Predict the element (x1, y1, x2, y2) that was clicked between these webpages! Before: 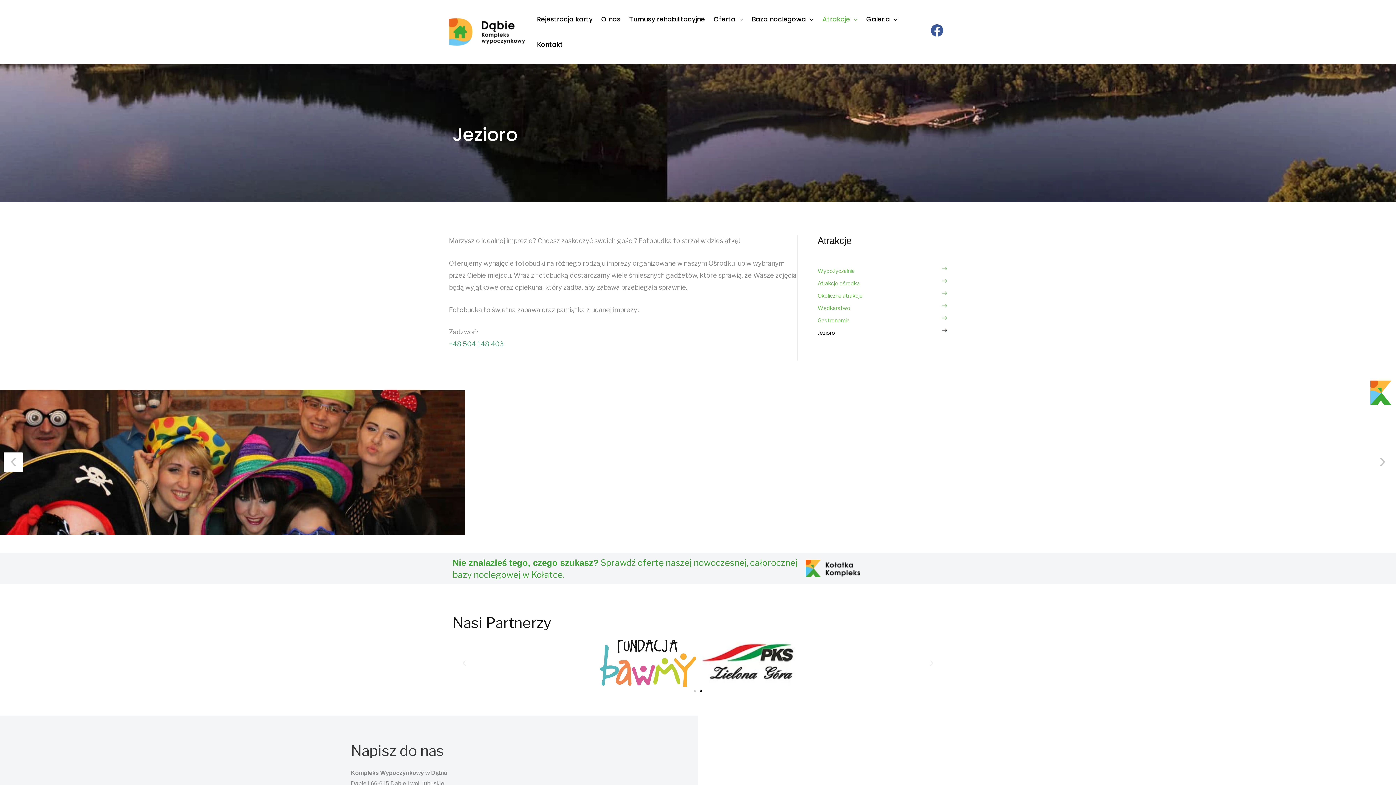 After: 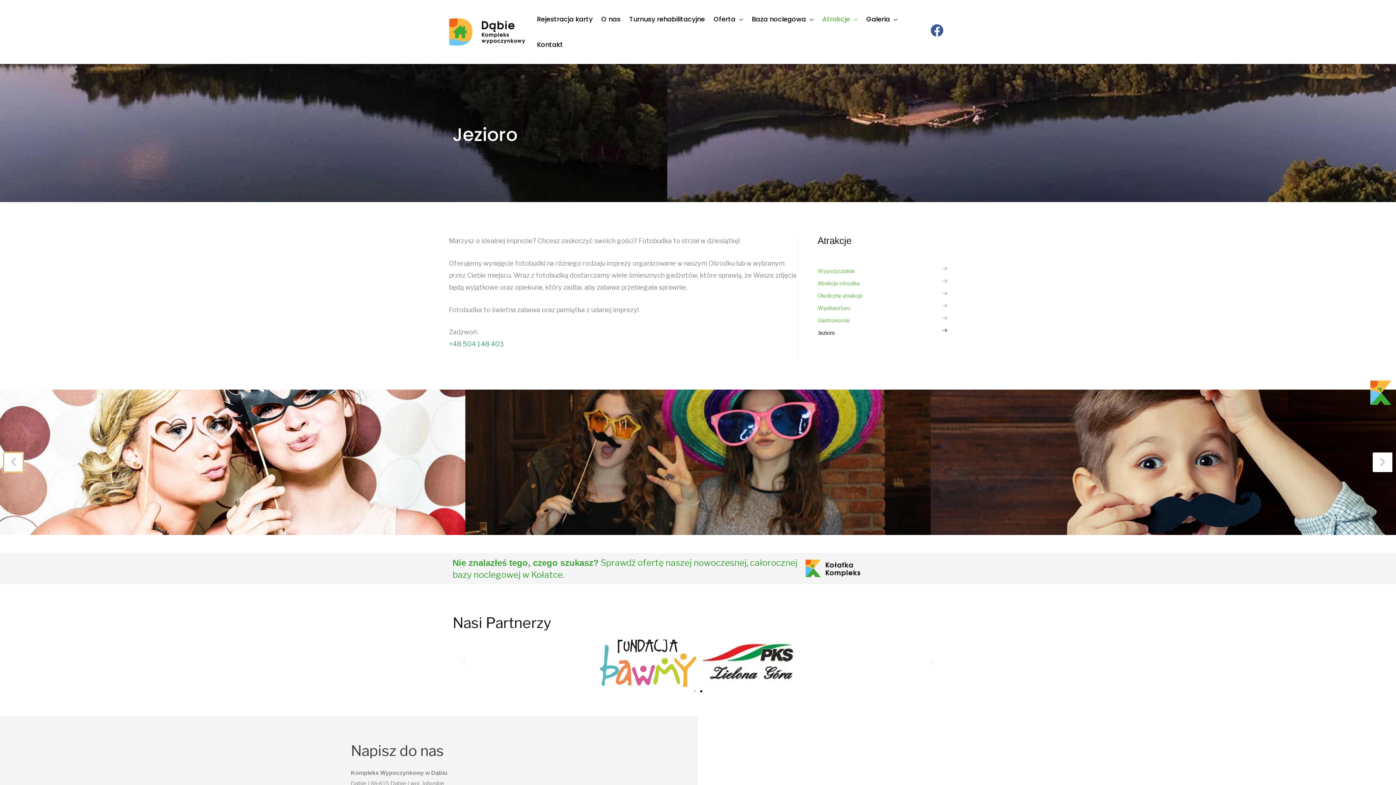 Action: label: Previous slide bbox: (3, 452, 23, 472)